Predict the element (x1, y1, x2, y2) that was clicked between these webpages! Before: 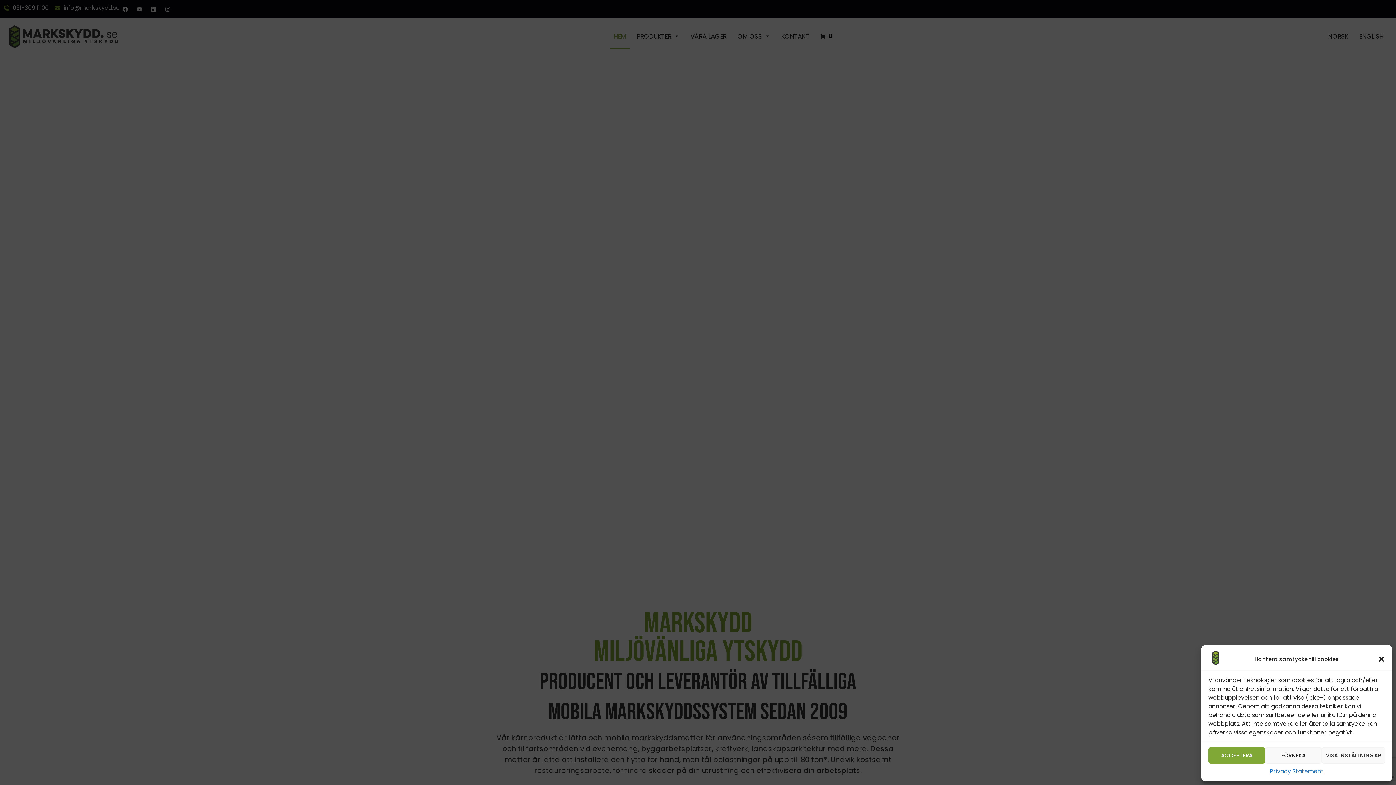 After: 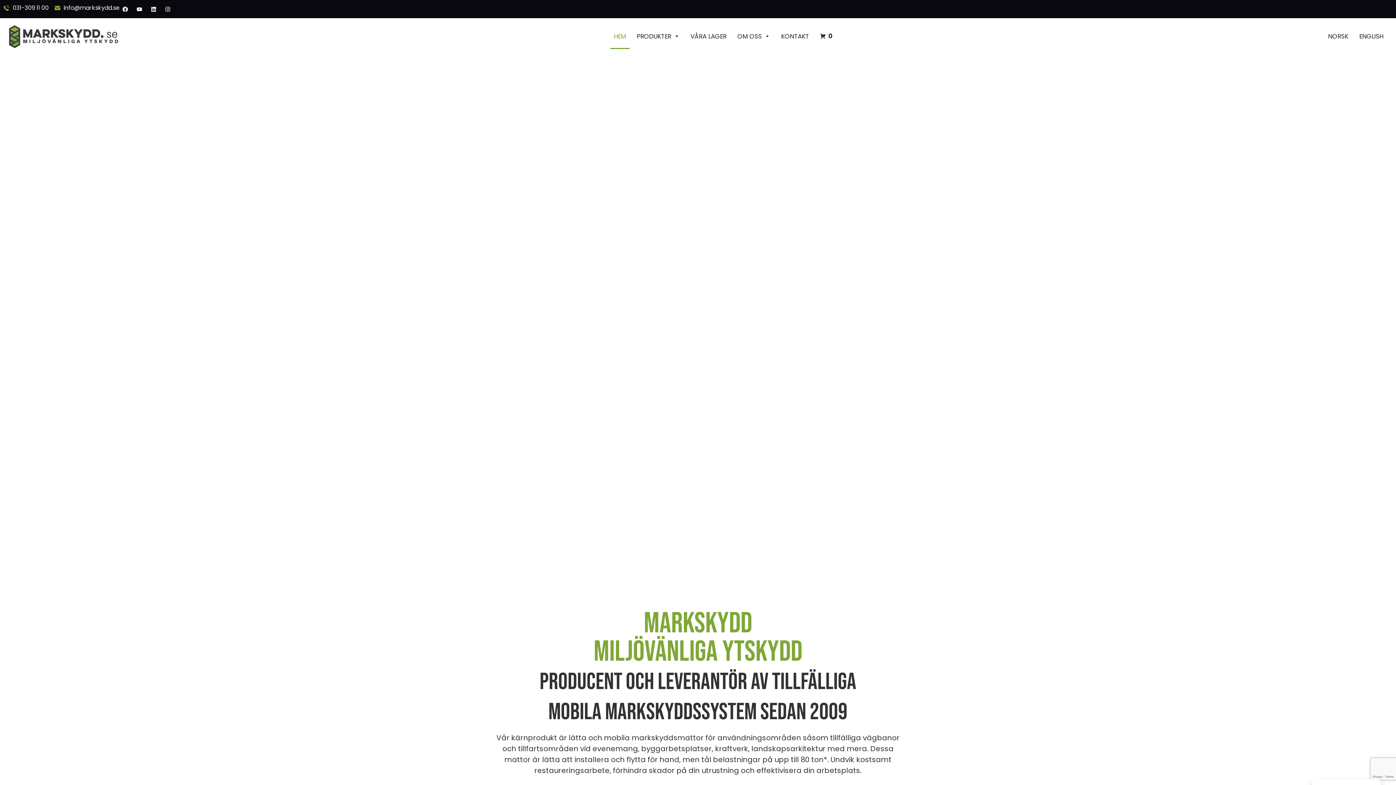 Action: bbox: (1265, 747, 1322, 764) label: FÖRNEKA